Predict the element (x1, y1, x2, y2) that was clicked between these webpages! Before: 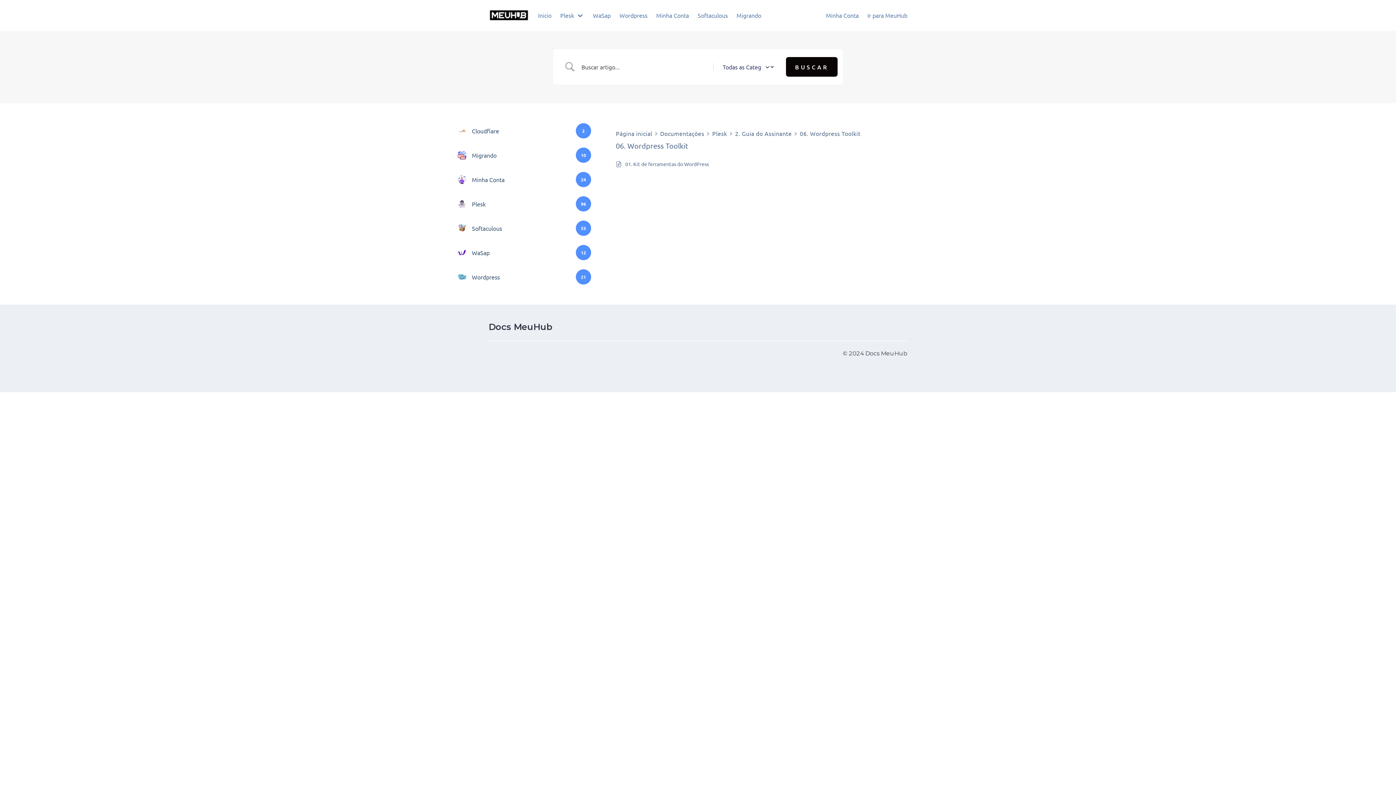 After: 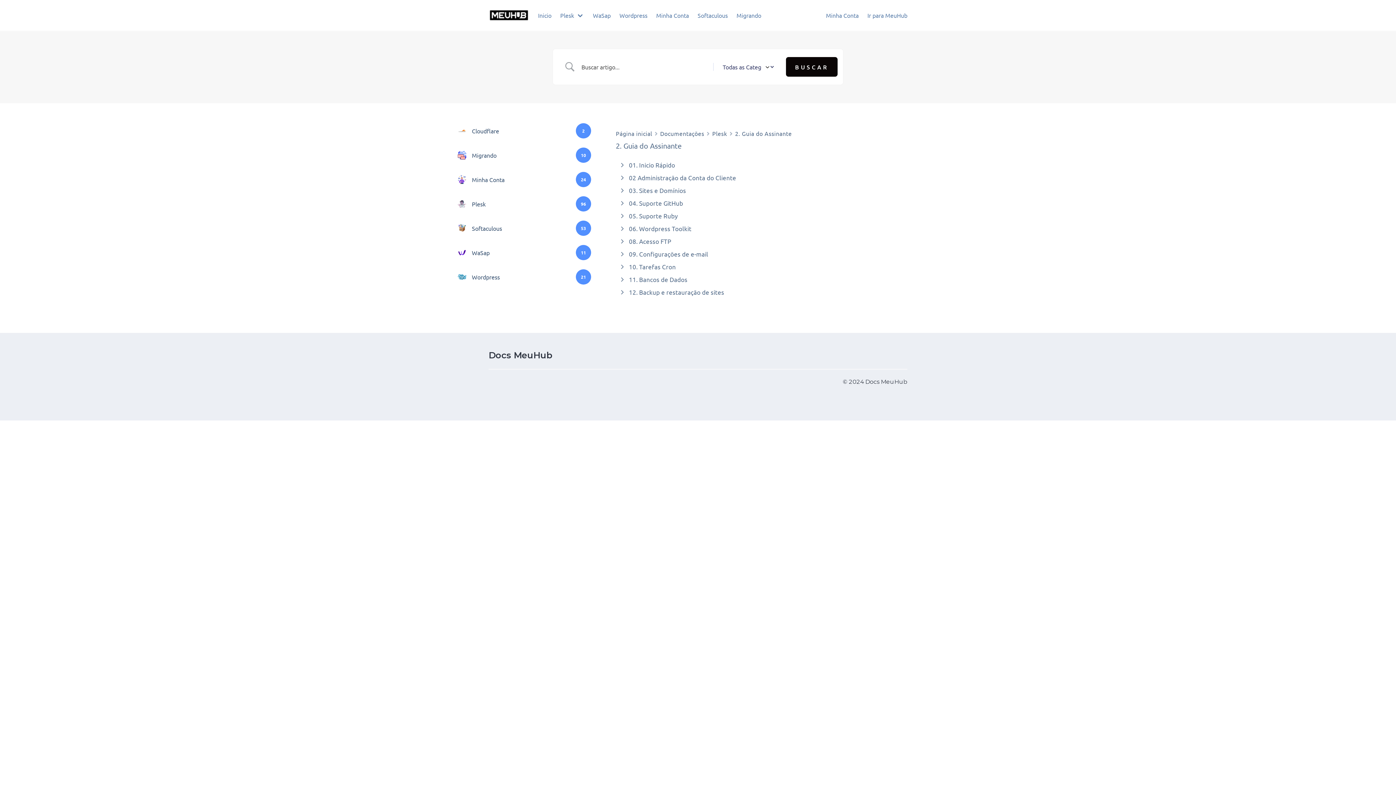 Action: bbox: (735, 128, 792, 138) label: 2. Guia do Assinante